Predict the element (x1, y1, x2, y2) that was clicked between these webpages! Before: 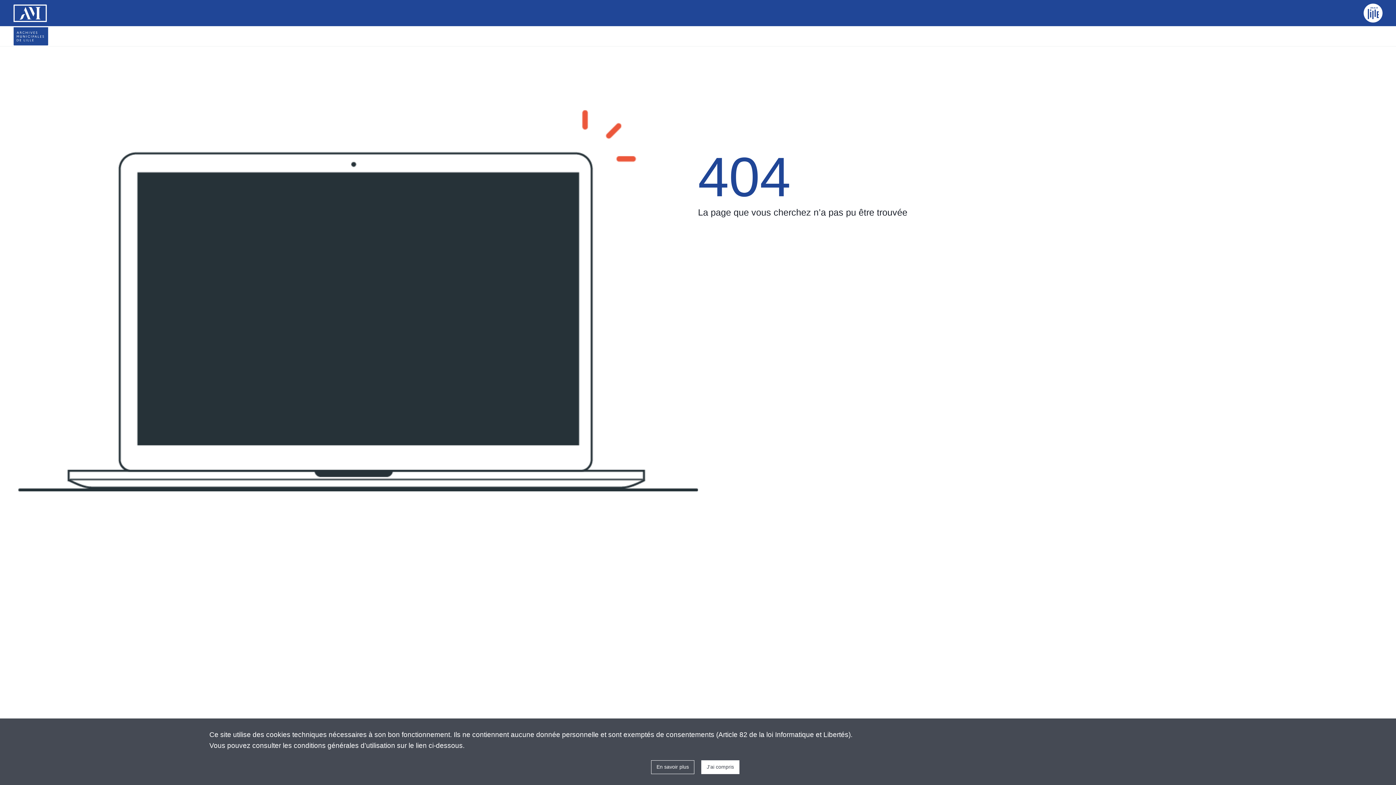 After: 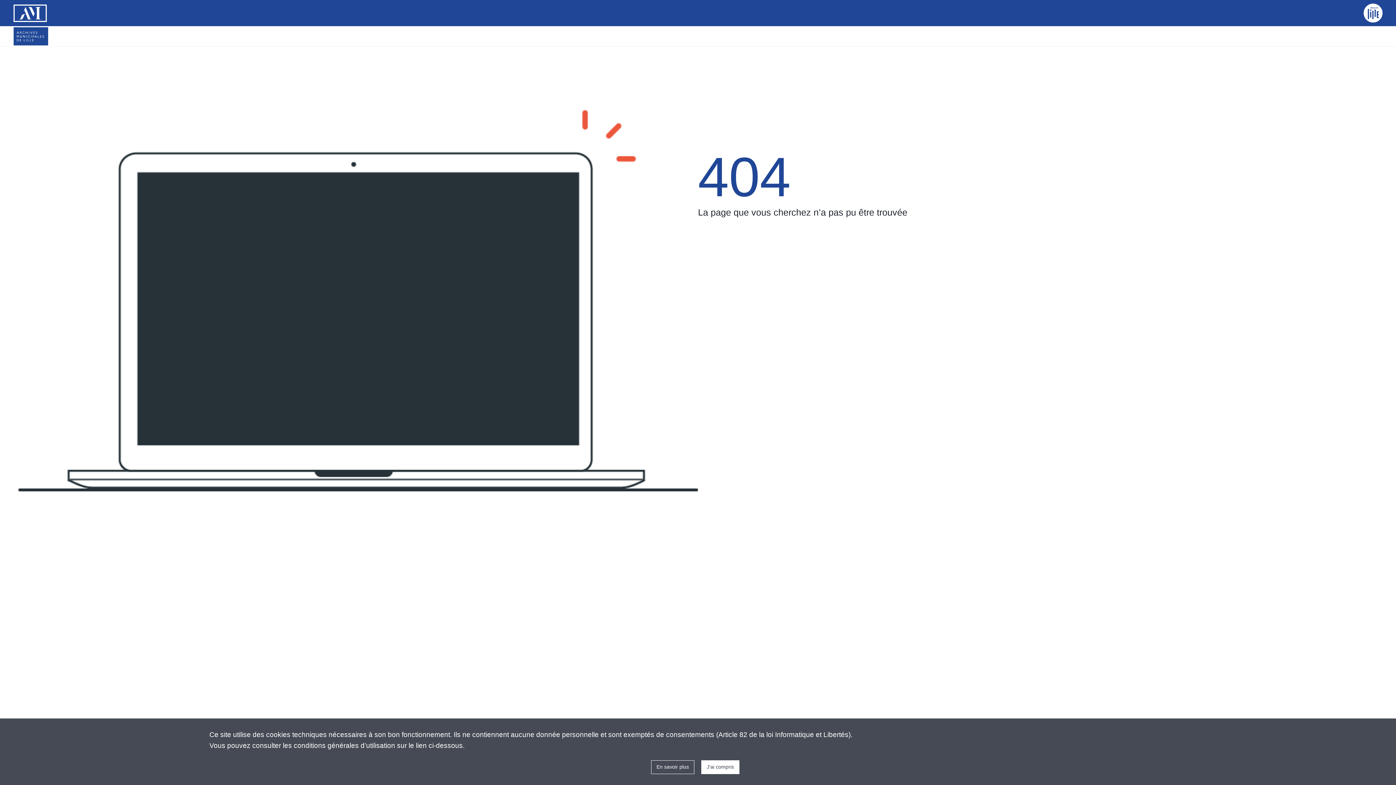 Action: bbox: (1364, 3, 1382, 22)